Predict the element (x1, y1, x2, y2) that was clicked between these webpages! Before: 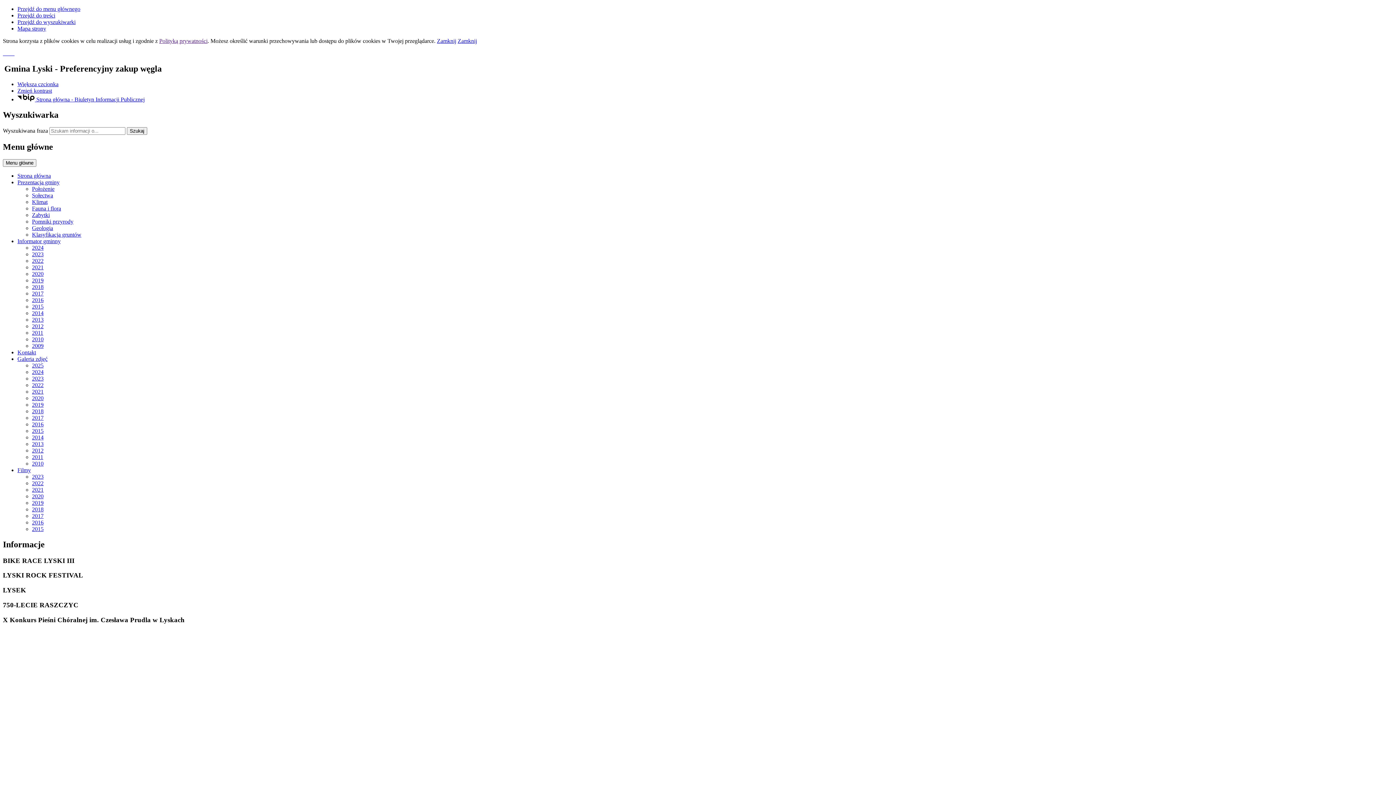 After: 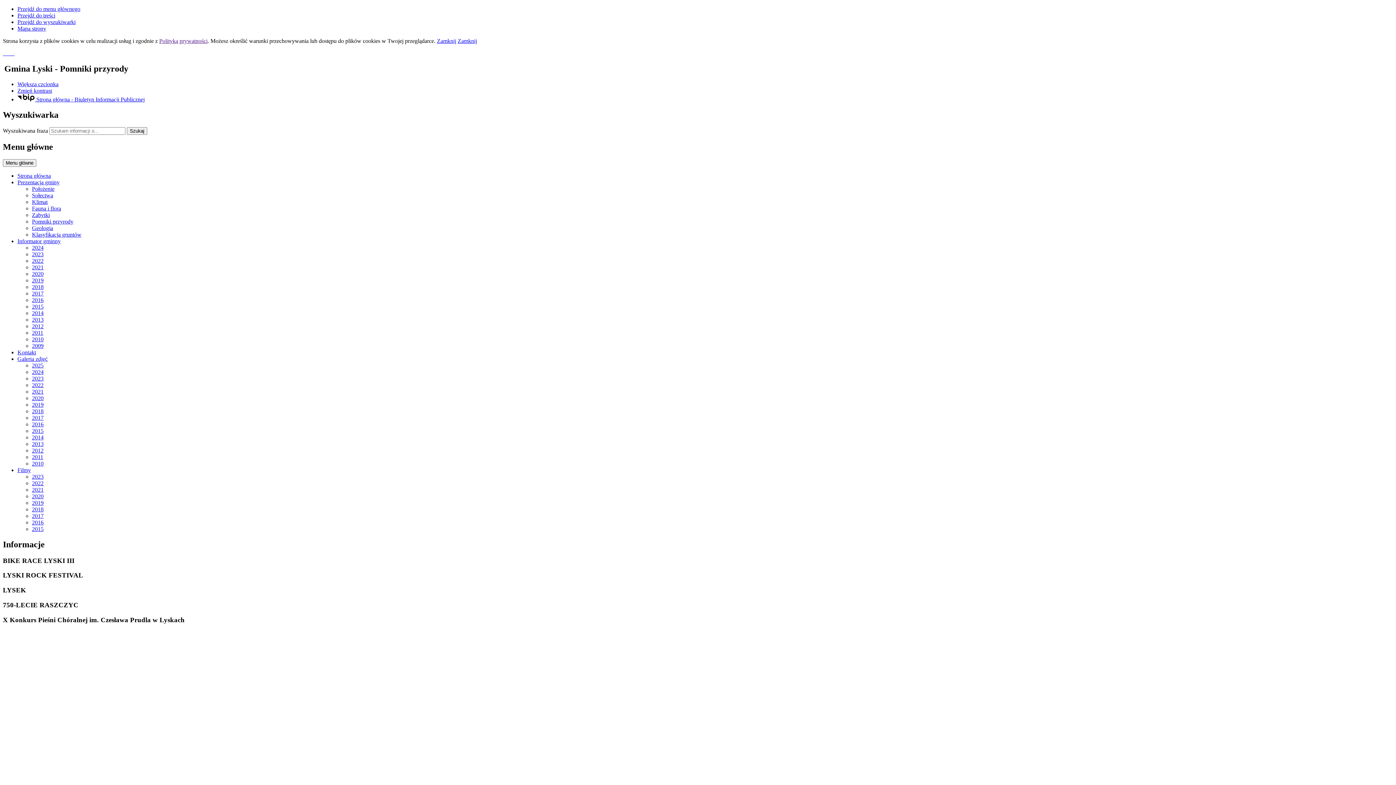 Action: label: Pomniki przyrody bbox: (32, 218, 73, 224)